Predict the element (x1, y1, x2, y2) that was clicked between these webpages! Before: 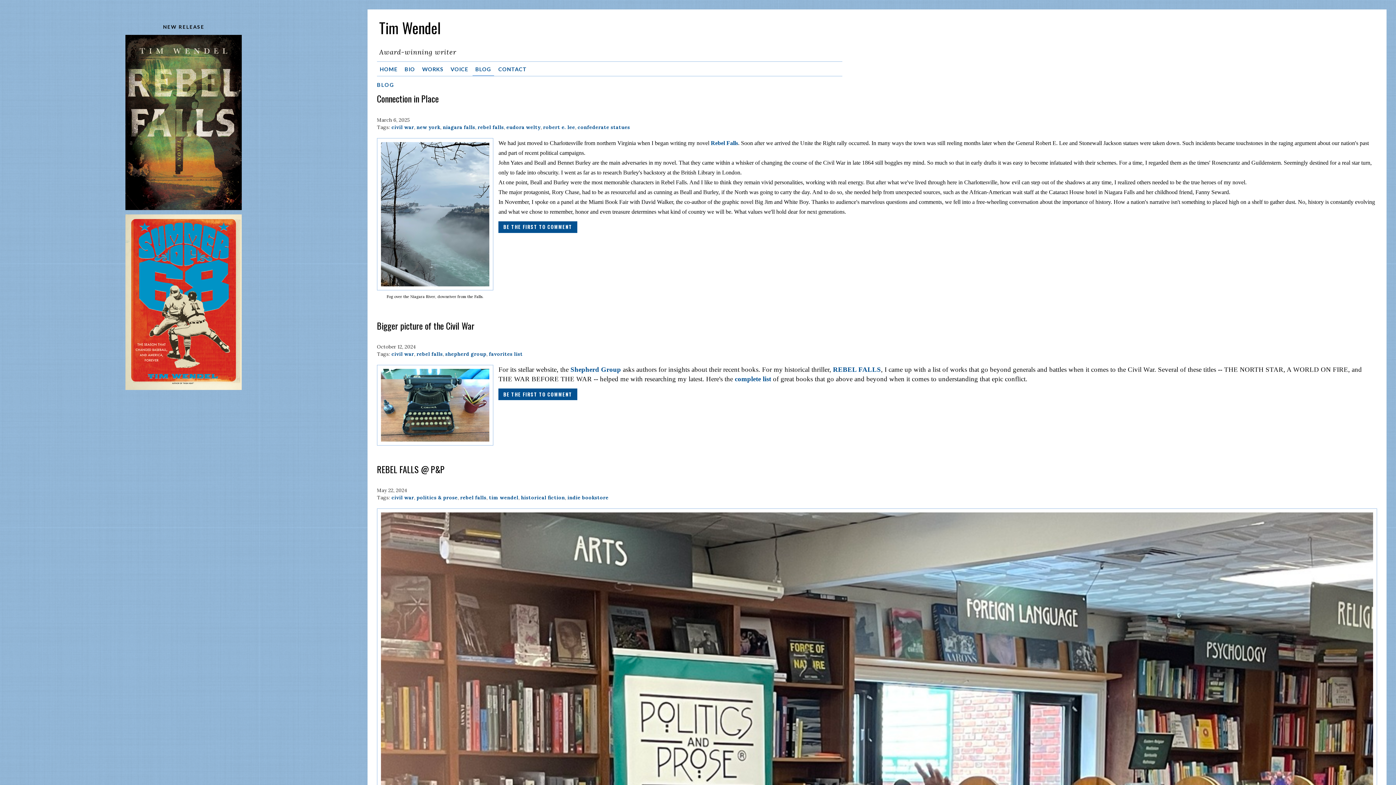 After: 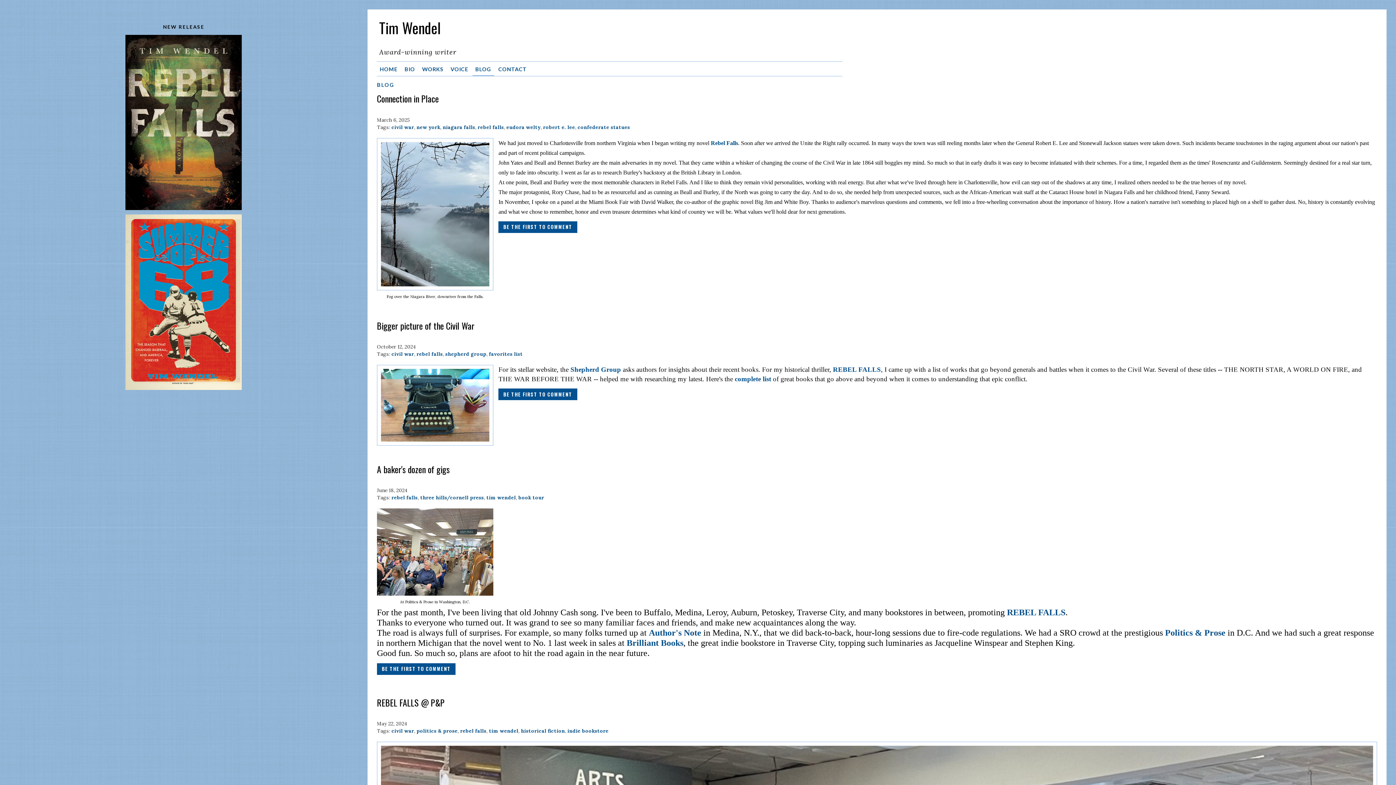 Action: bbox: (416, 350, 442, 357) label: rebel falls